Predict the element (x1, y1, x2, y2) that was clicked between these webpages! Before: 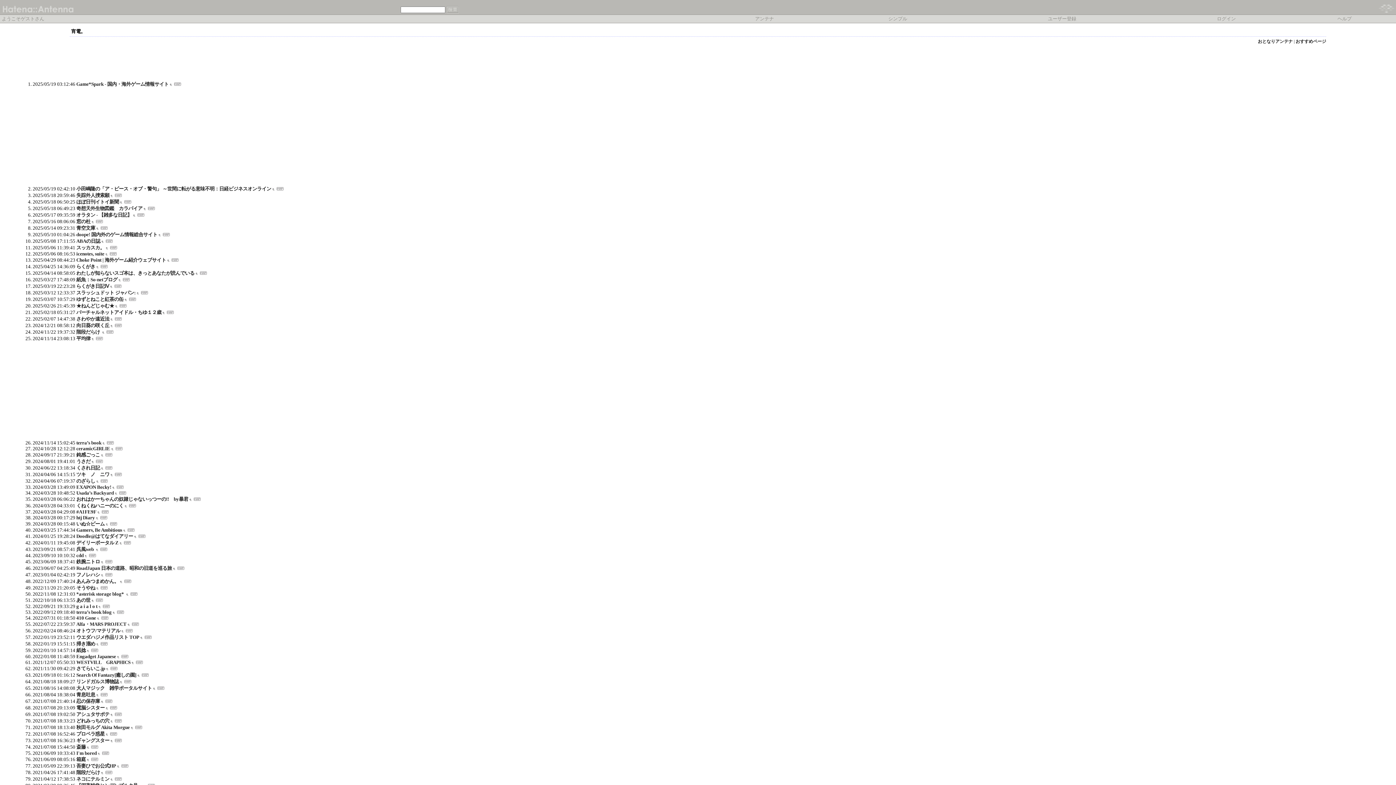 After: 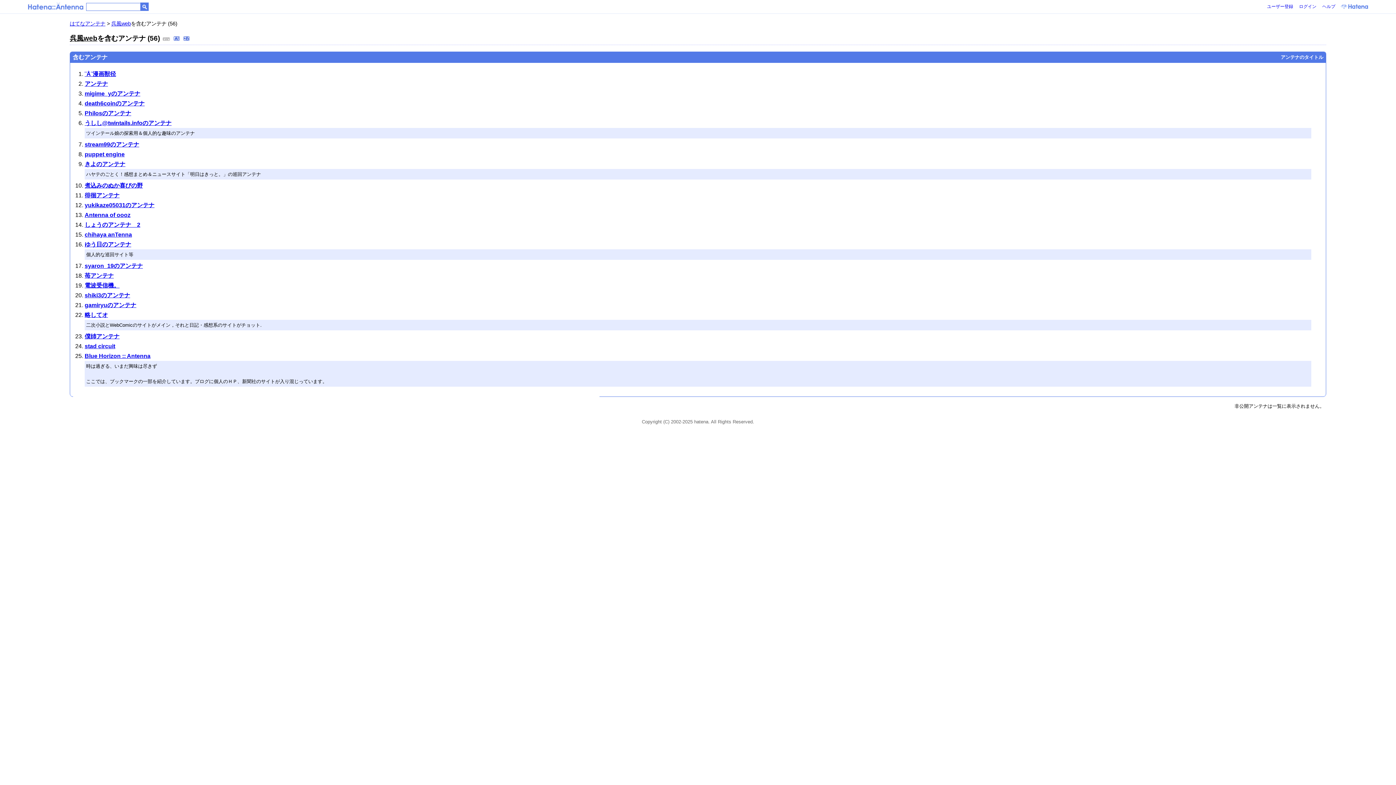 Action: bbox: (94, 546, 99, 552)